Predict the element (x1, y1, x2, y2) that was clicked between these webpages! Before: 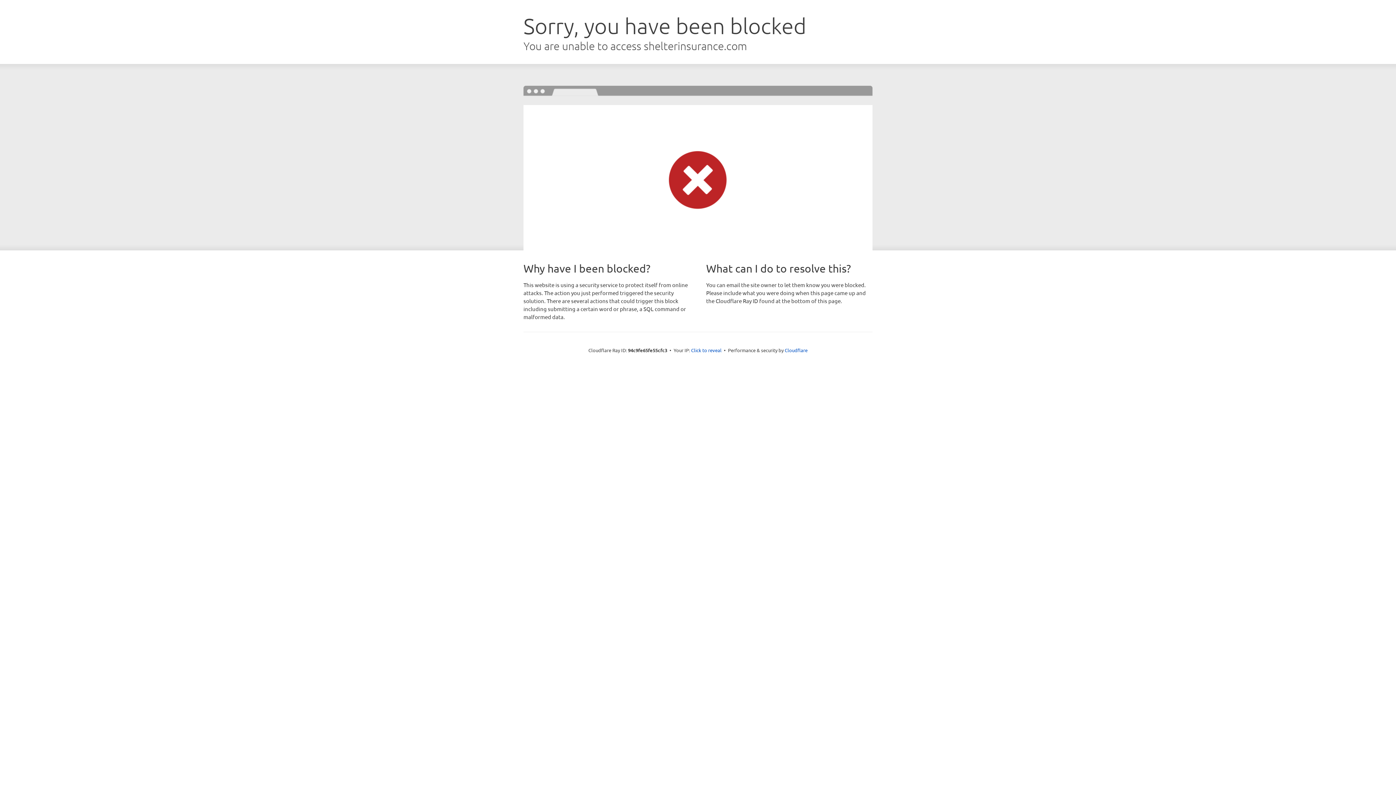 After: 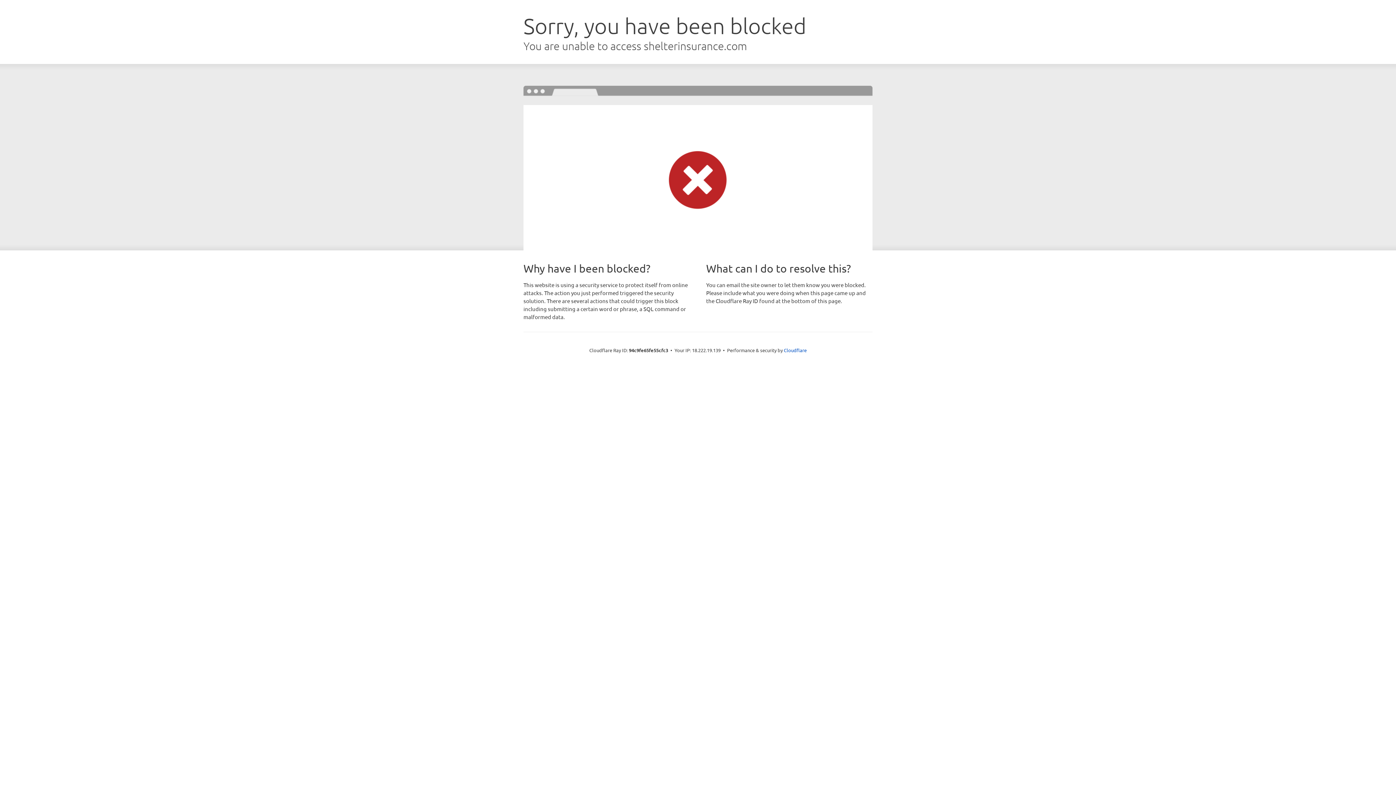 Action: bbox: (691, 346, 721, 353) label: Click to reveal